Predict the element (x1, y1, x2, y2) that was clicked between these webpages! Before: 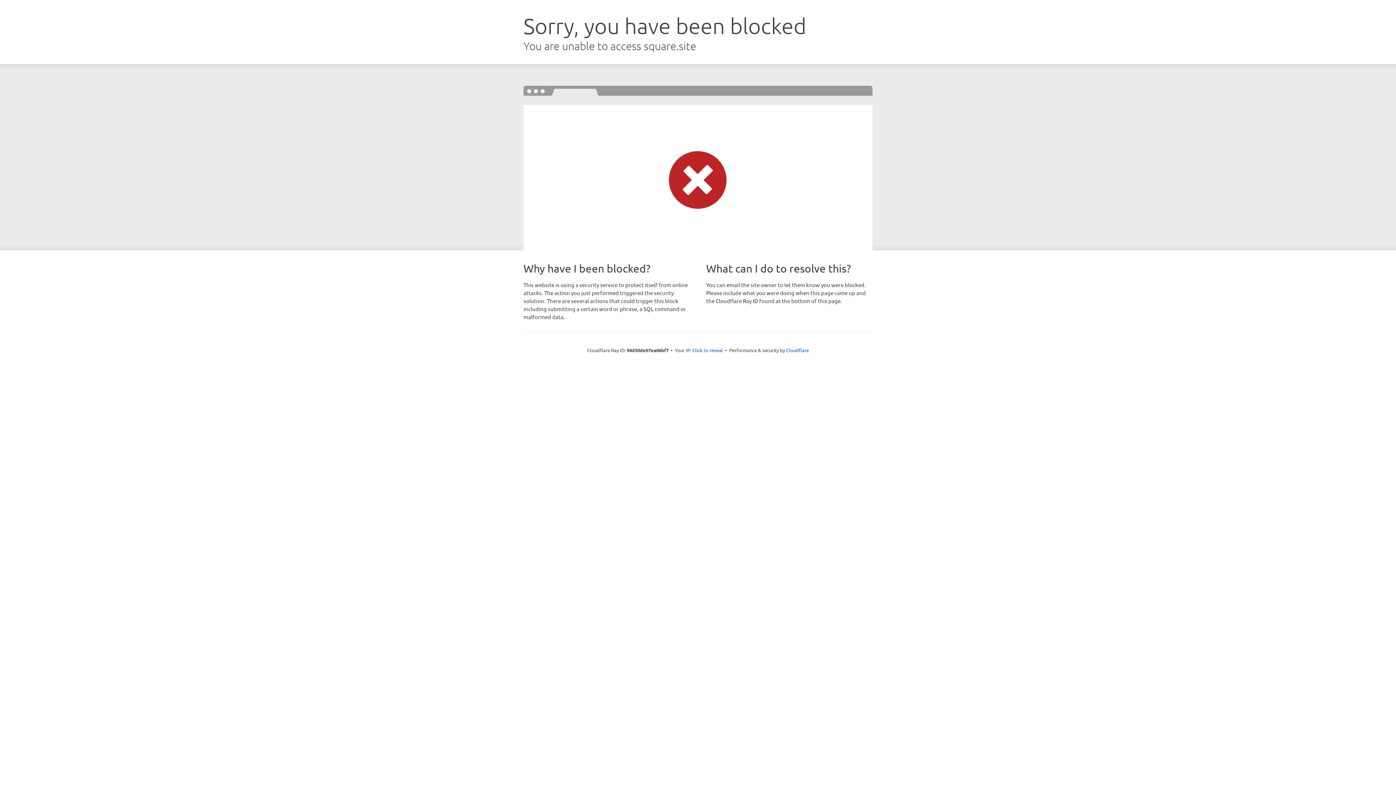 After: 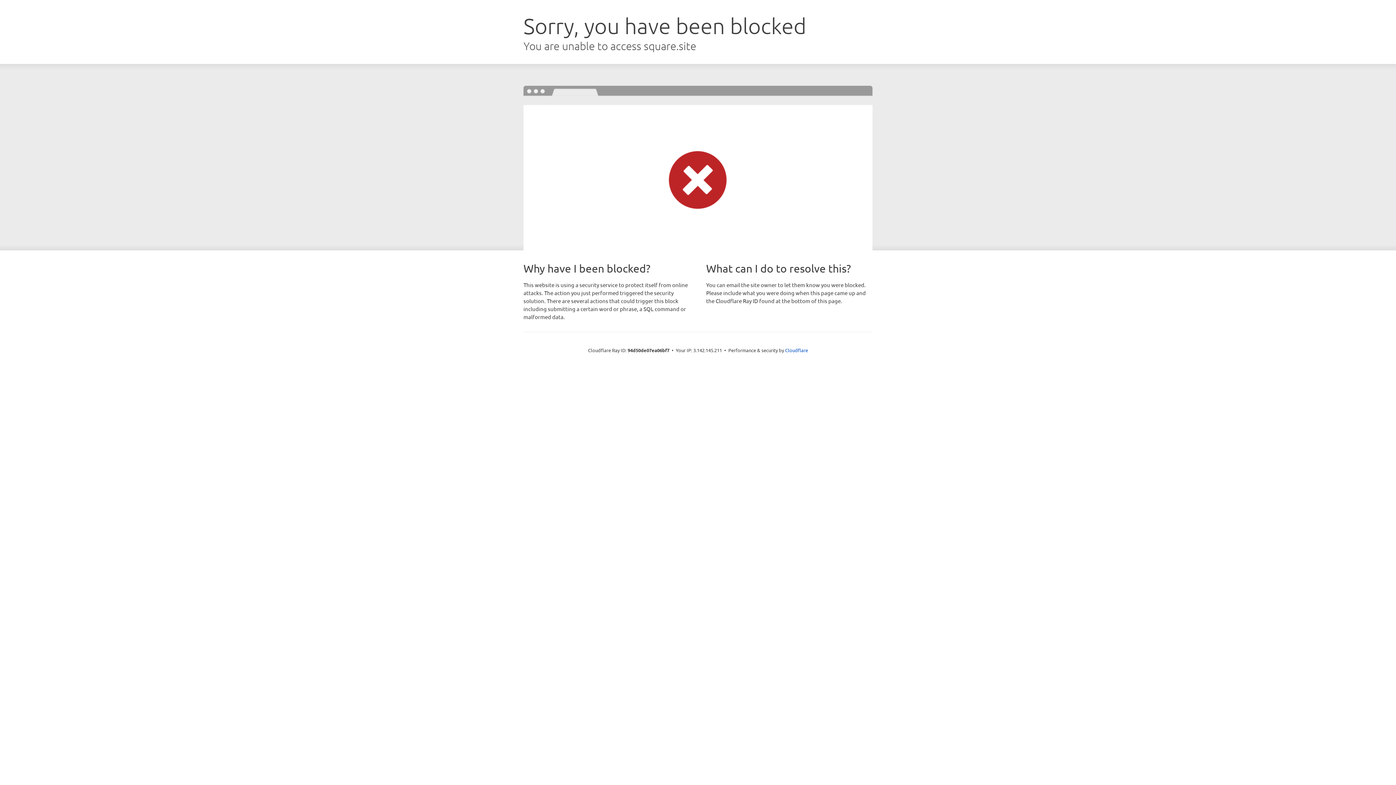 Action: bbox: (692, 346, 723, 353) label: Click to reveal